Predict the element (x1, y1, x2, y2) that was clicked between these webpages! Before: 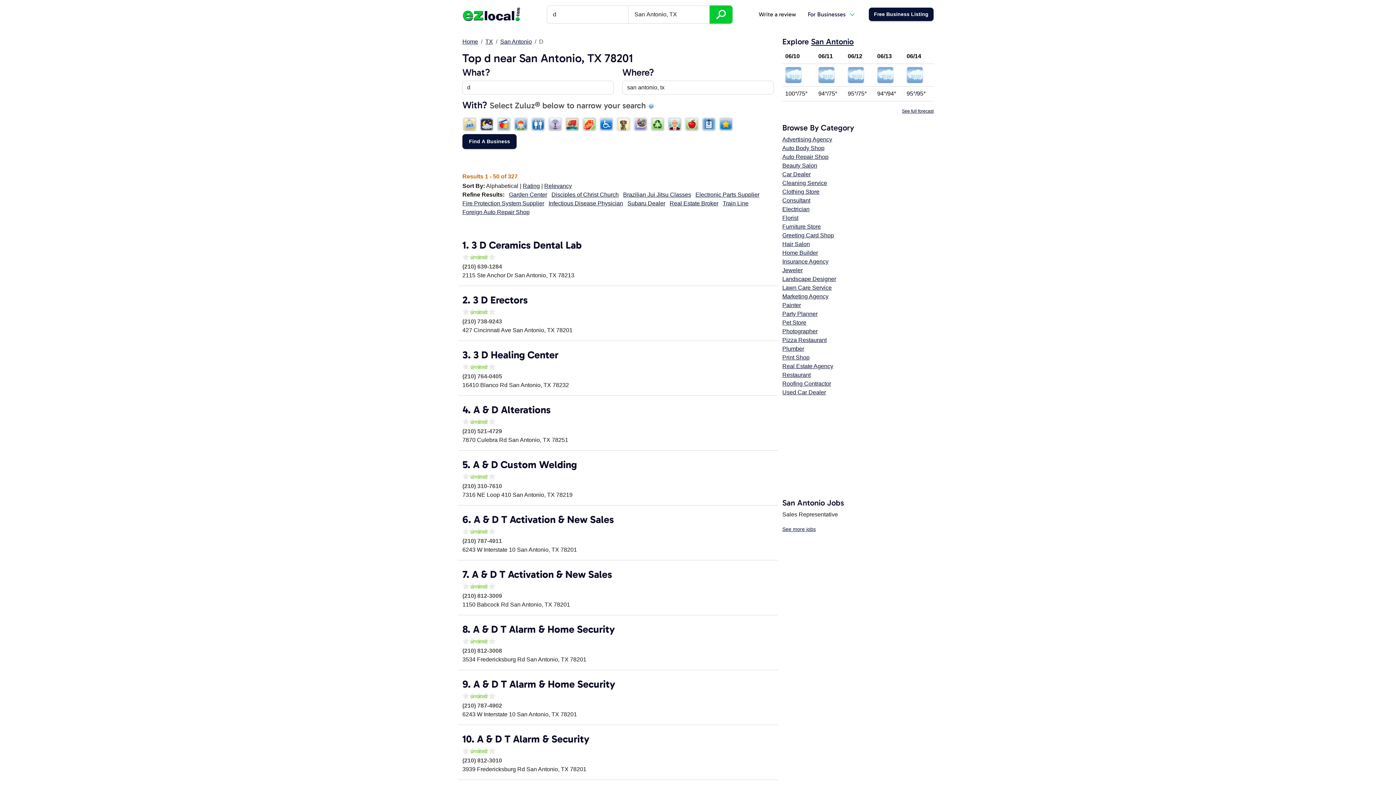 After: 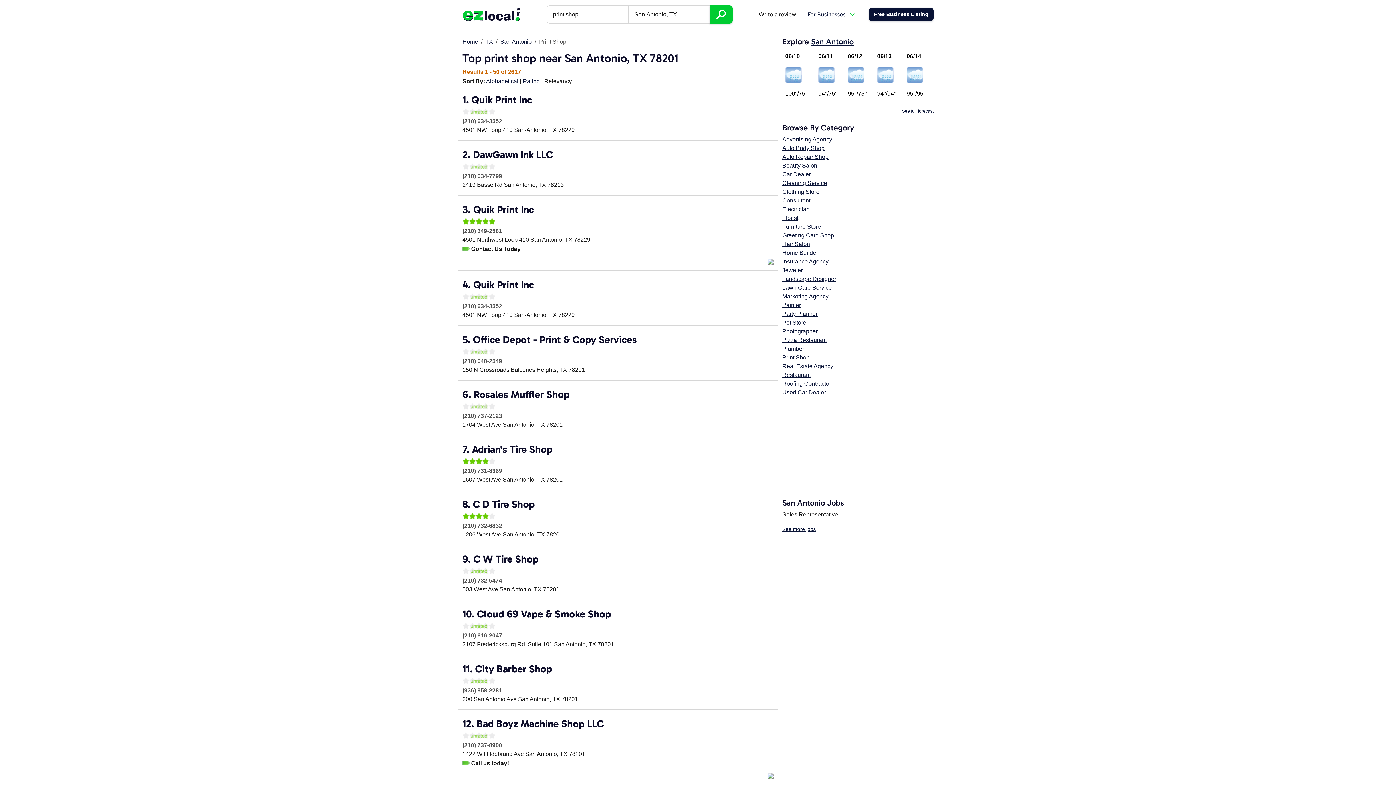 Action: bbox: (782, 354, 809, 360) label: Print Shop